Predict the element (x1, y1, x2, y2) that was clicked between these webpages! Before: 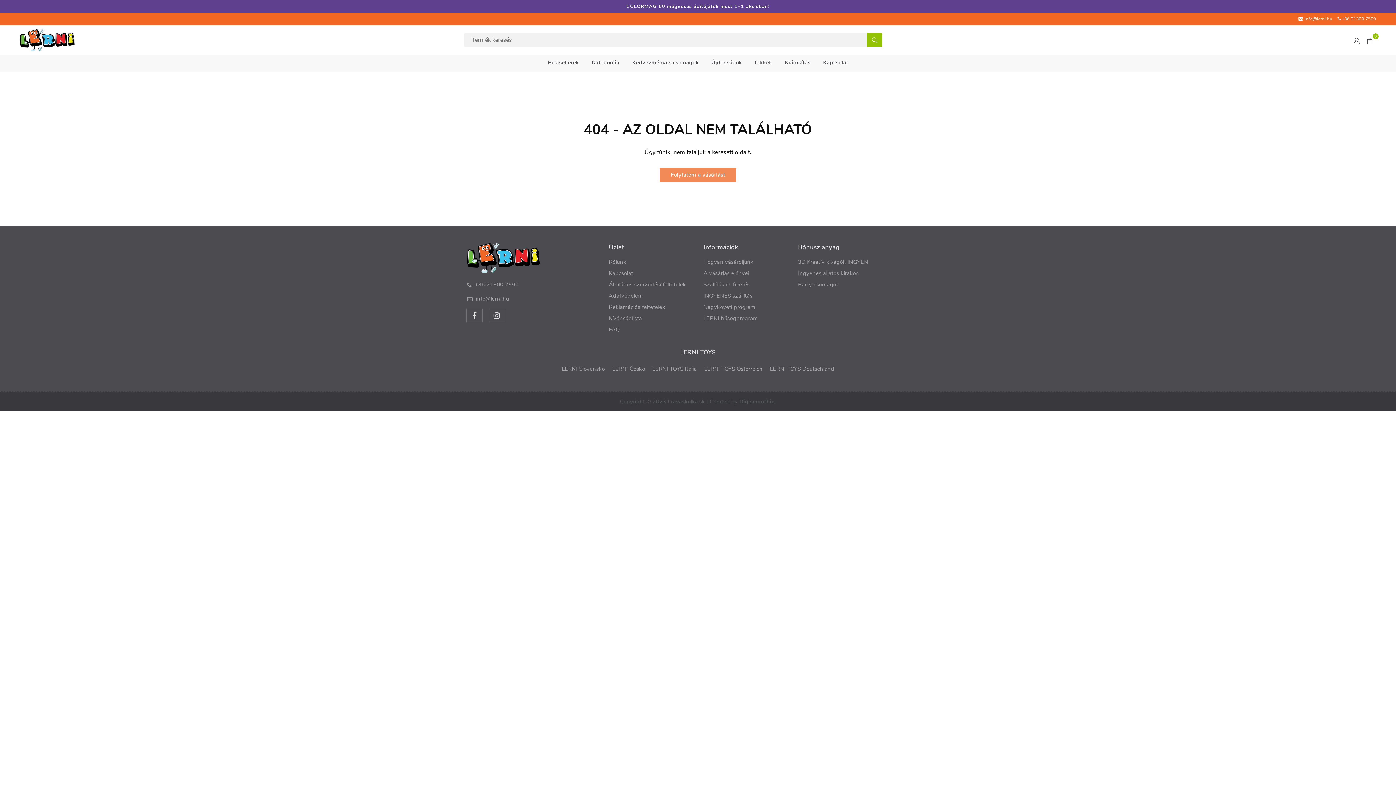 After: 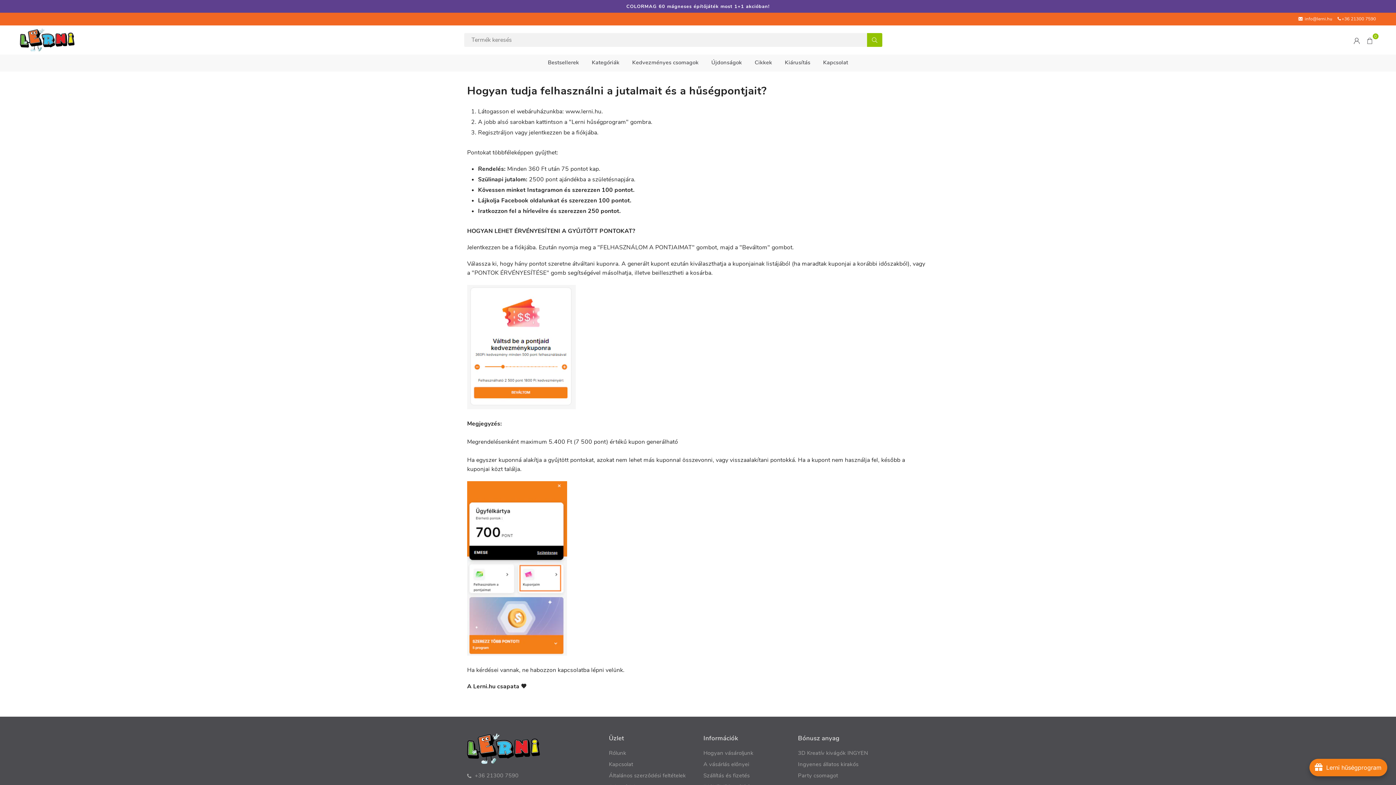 Action: bbox: (703, 314, 758, 322) label: LERNI hűségprogram